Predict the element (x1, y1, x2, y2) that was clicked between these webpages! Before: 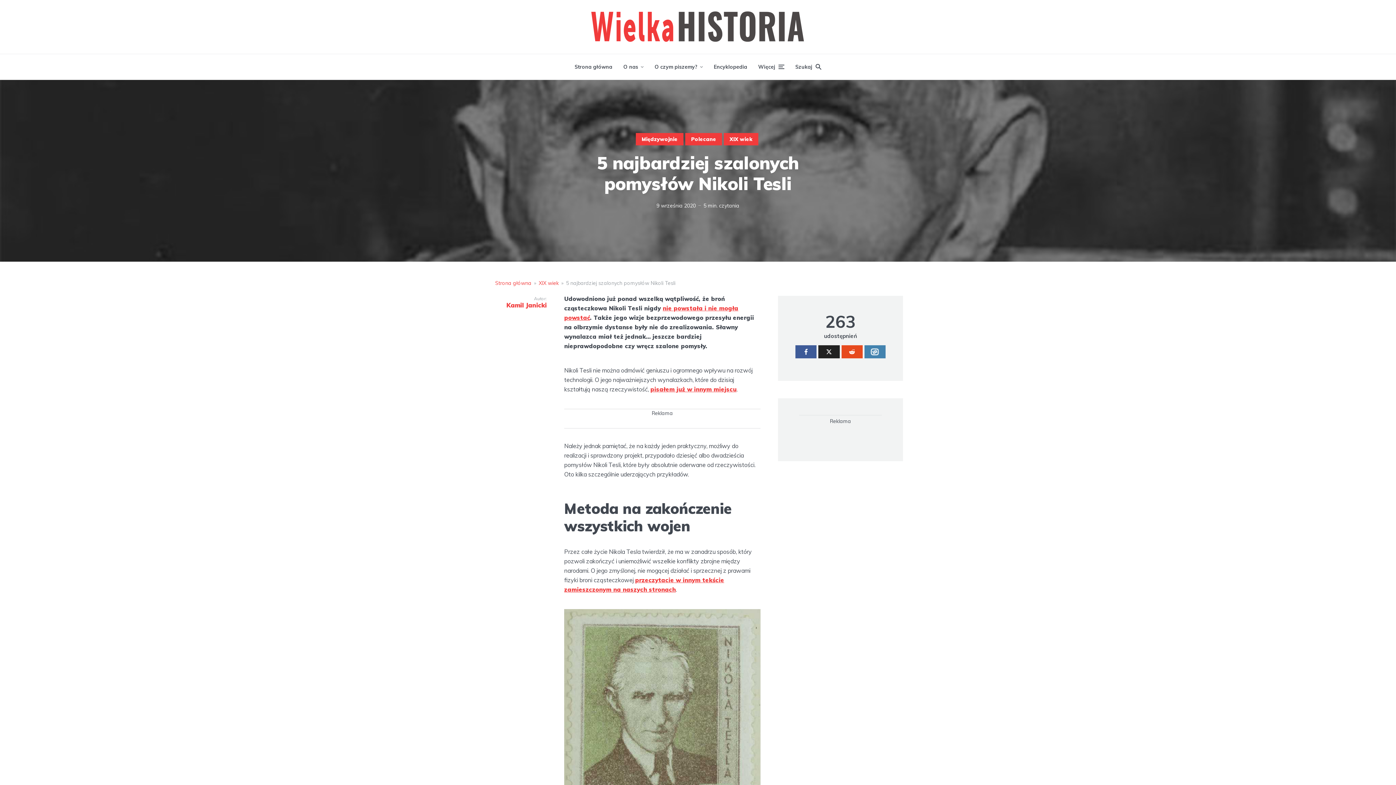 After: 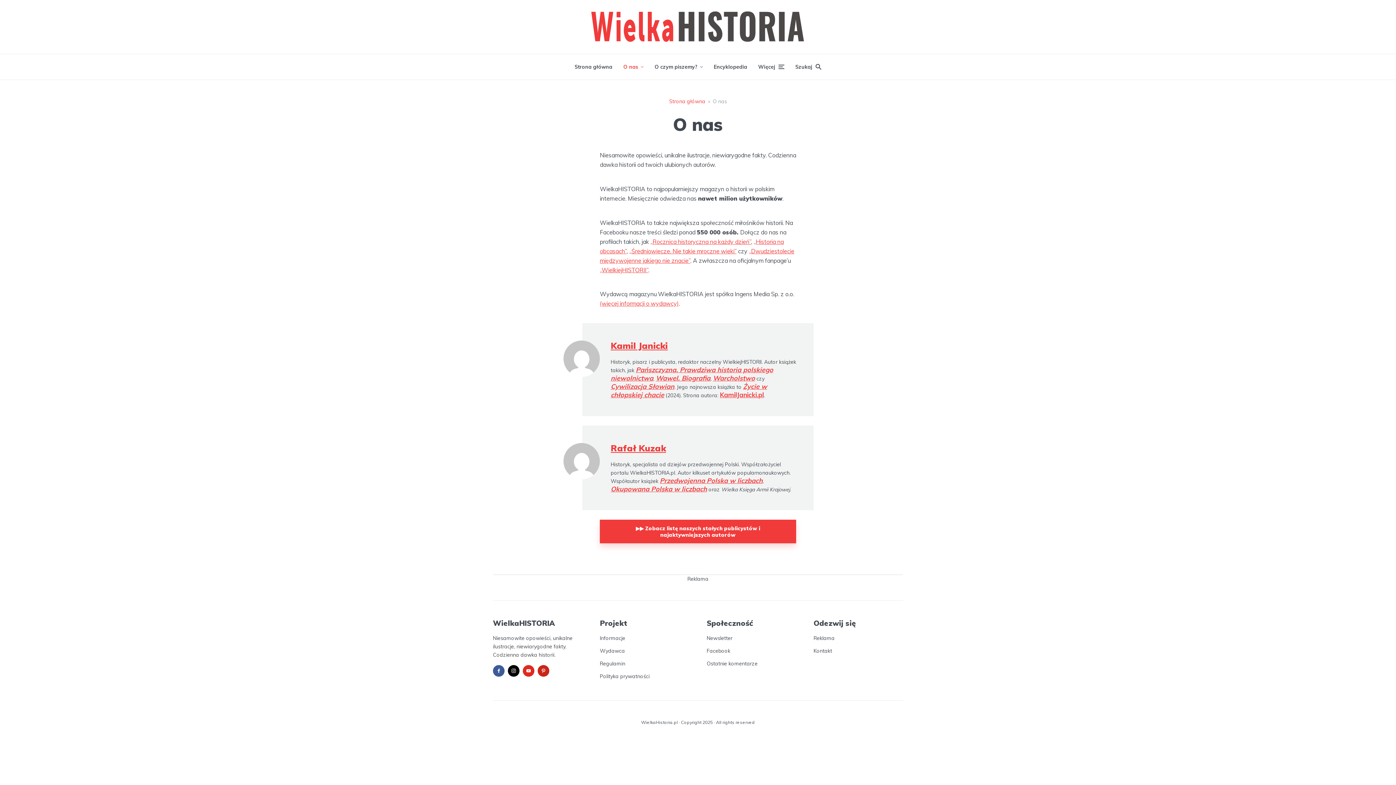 Action: label: O nas bbox: (623, 57, 643, 76)